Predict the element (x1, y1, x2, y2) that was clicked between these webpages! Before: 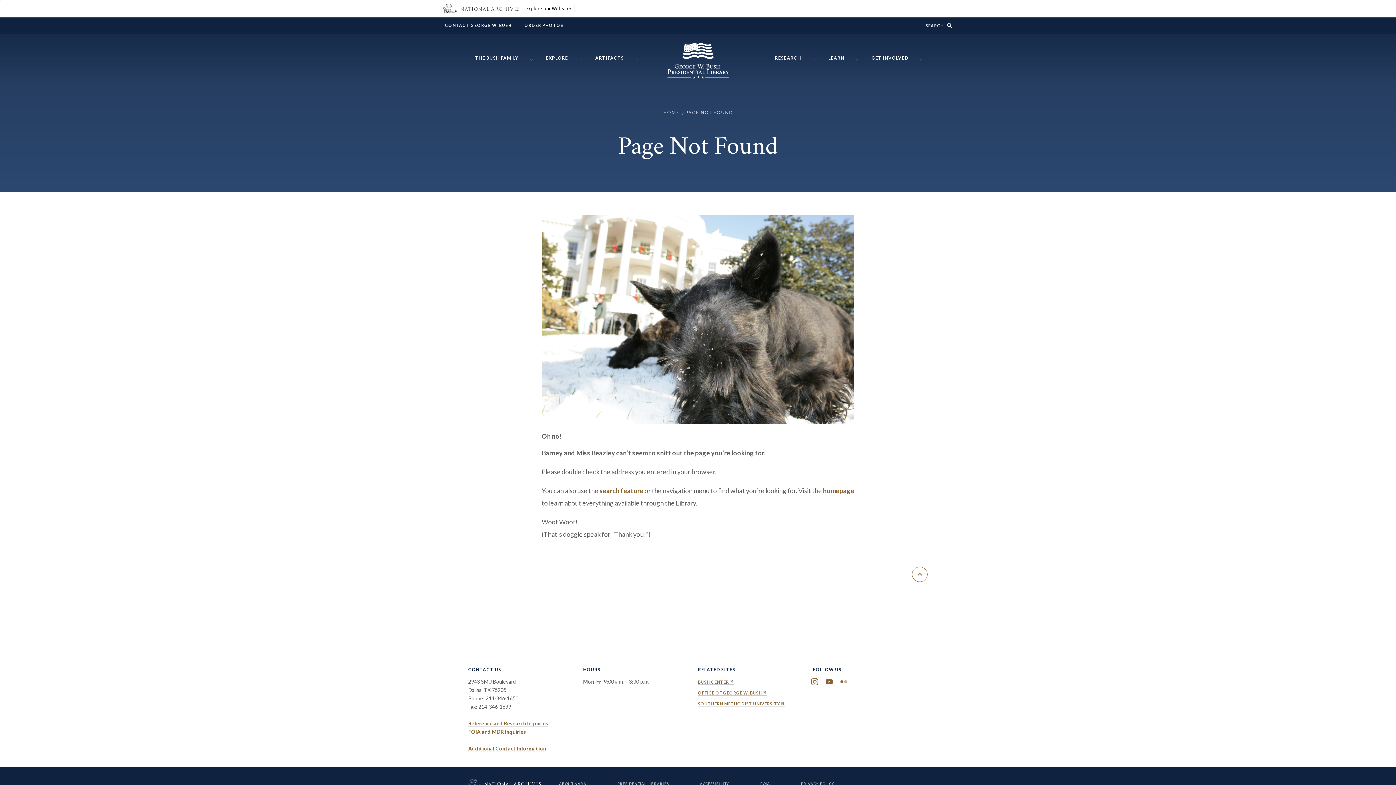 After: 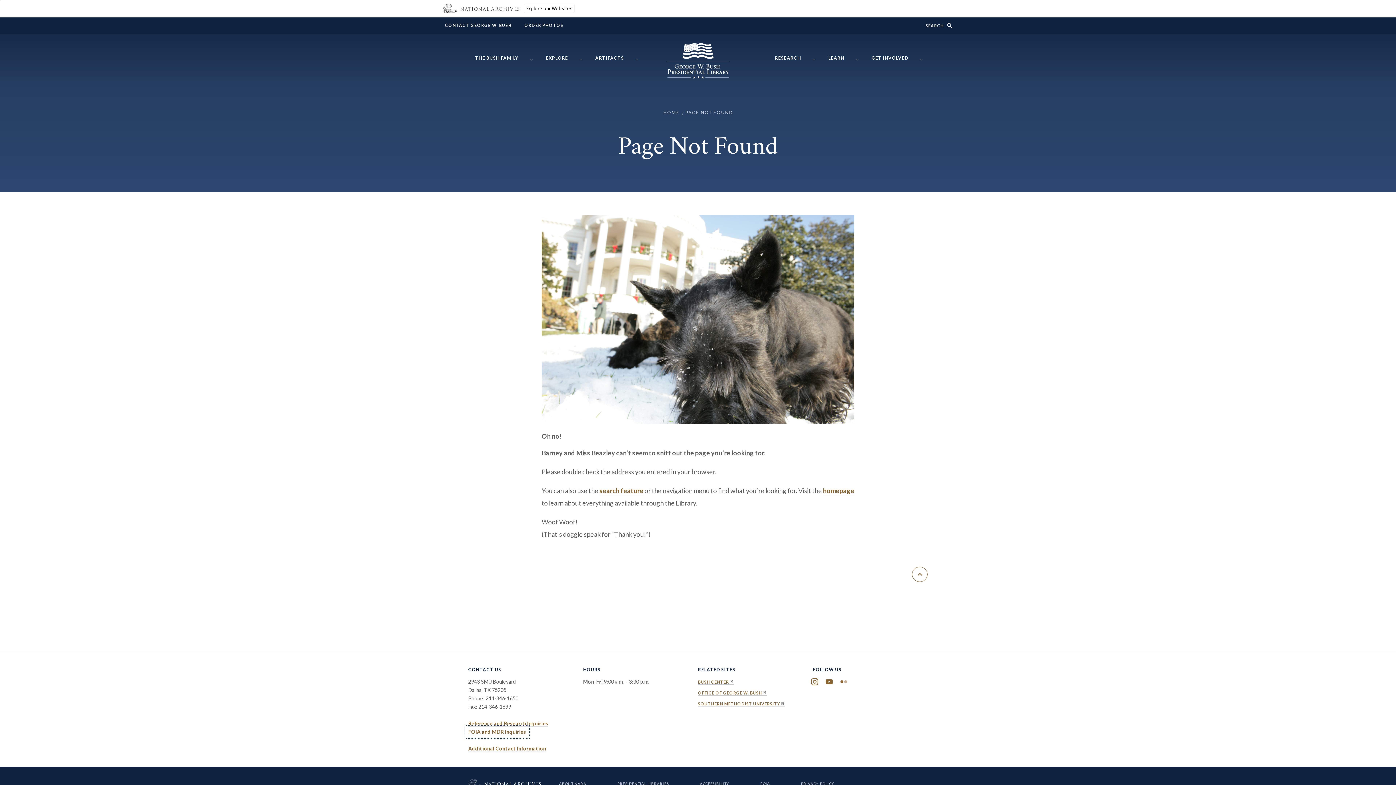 Action: label: FOIA and MDR Inquiries bbox: (468, 729, 526, 735)